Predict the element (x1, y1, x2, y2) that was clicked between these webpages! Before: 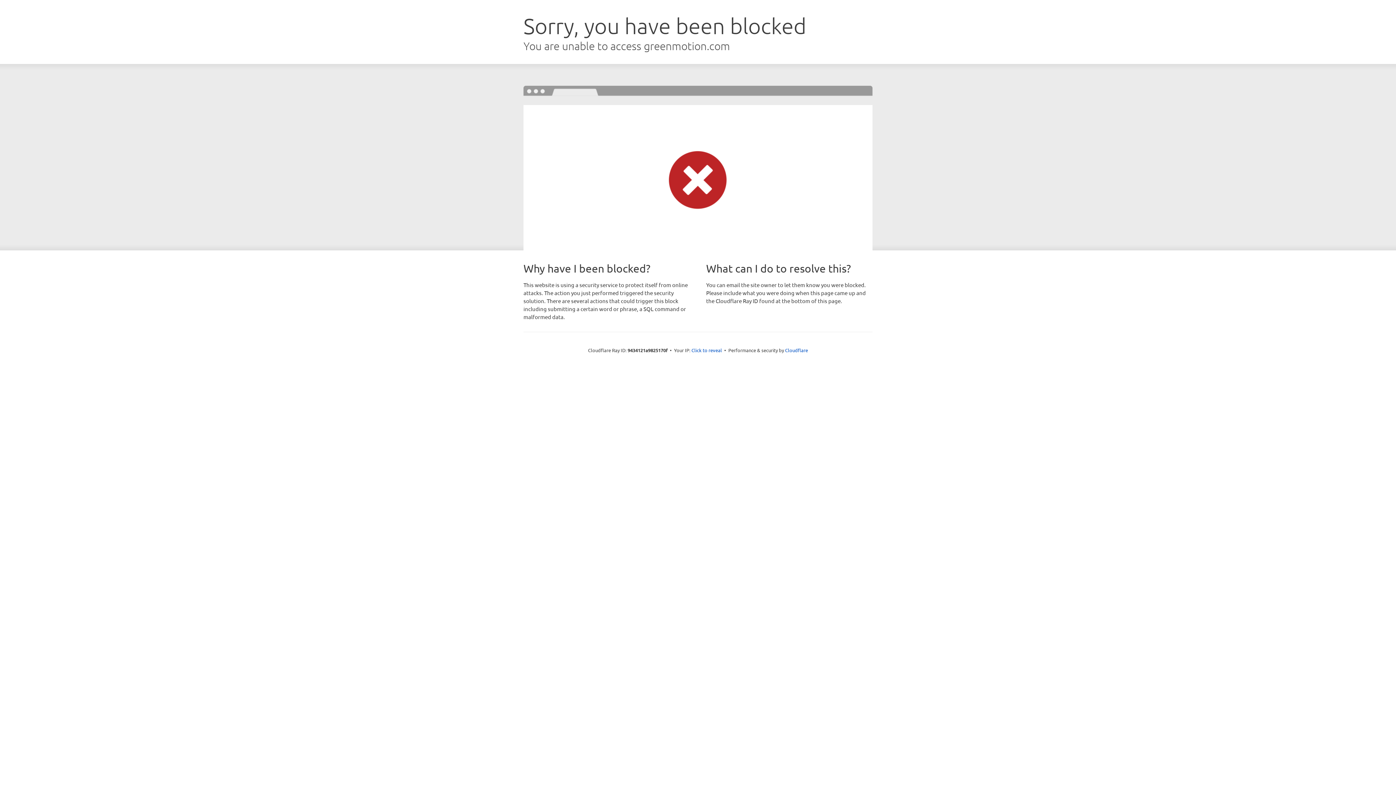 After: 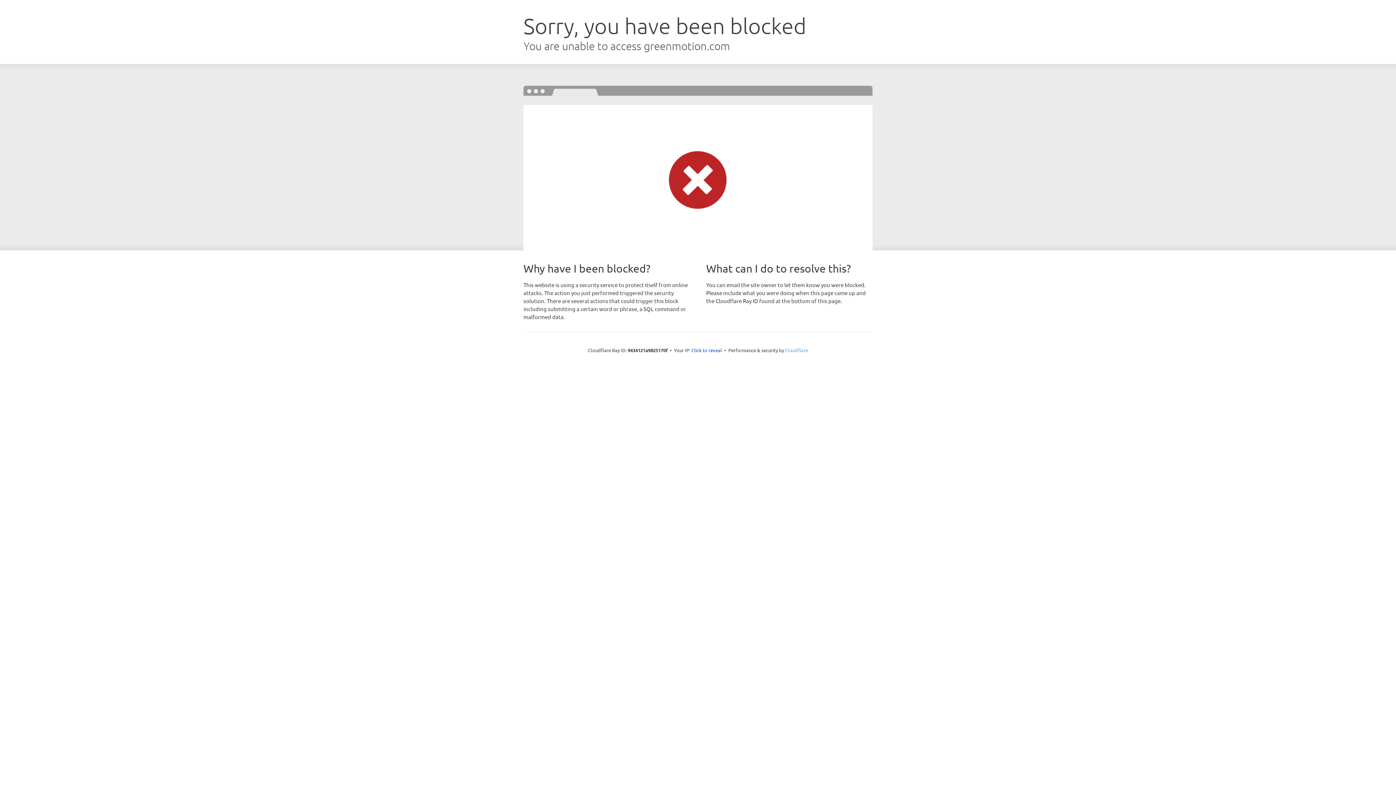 Action: label: Cloudflare bbox: (785, 347, 808, 353)